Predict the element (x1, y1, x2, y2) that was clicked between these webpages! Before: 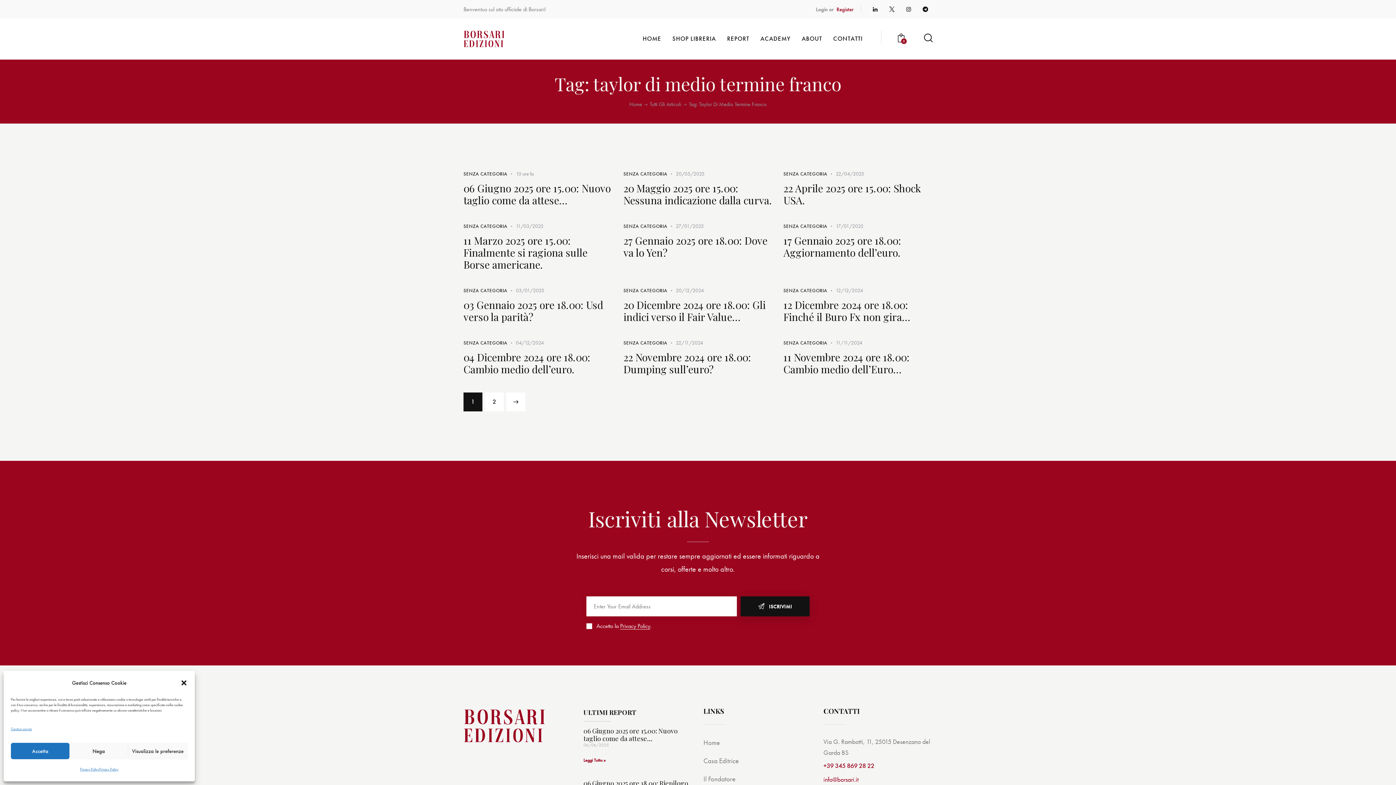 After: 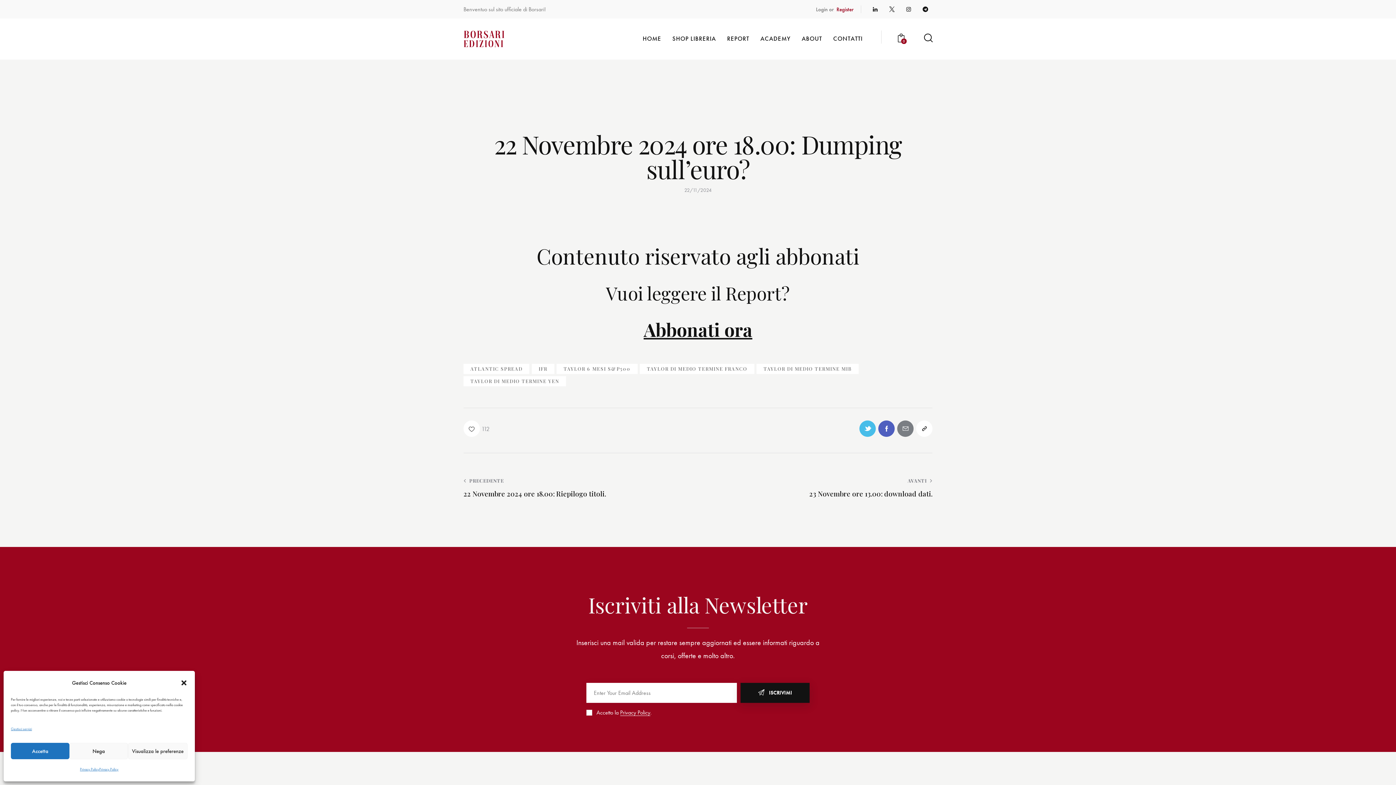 Action: label: 22 Novembre 2024 ore 18.00: Dumping sull’euro? bbox: (623, 351, 772, 375)